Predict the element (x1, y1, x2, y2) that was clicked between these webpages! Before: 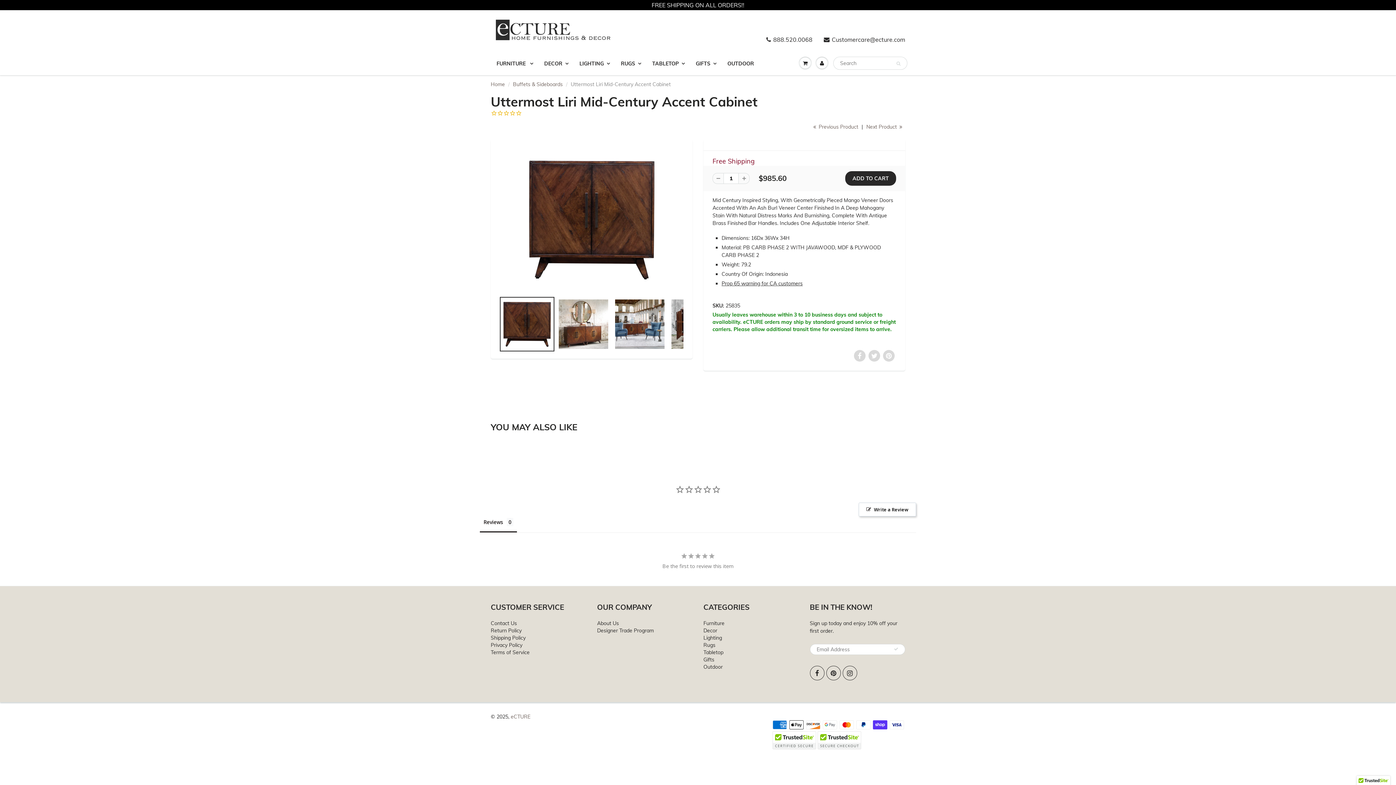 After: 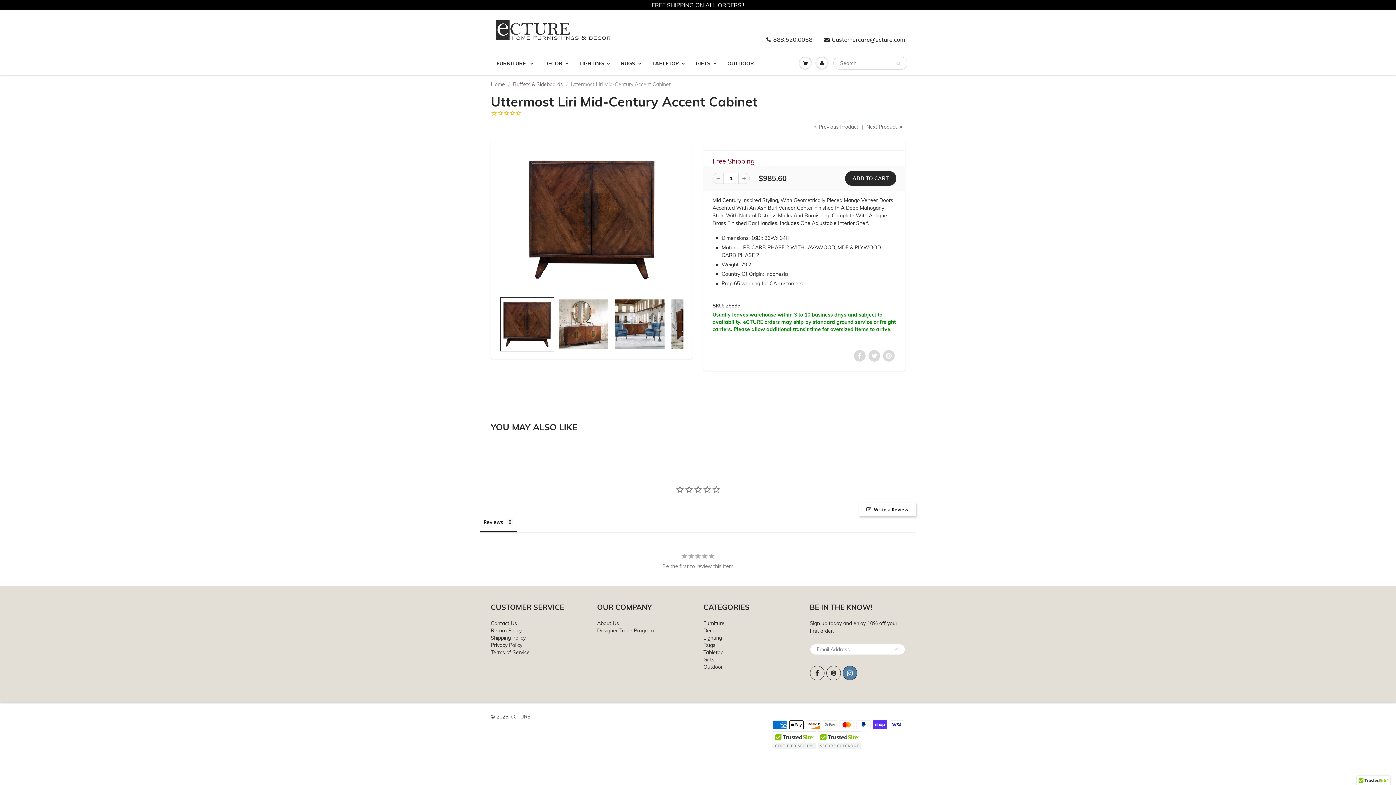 Action: bbox: (842, 552, 857, 566)